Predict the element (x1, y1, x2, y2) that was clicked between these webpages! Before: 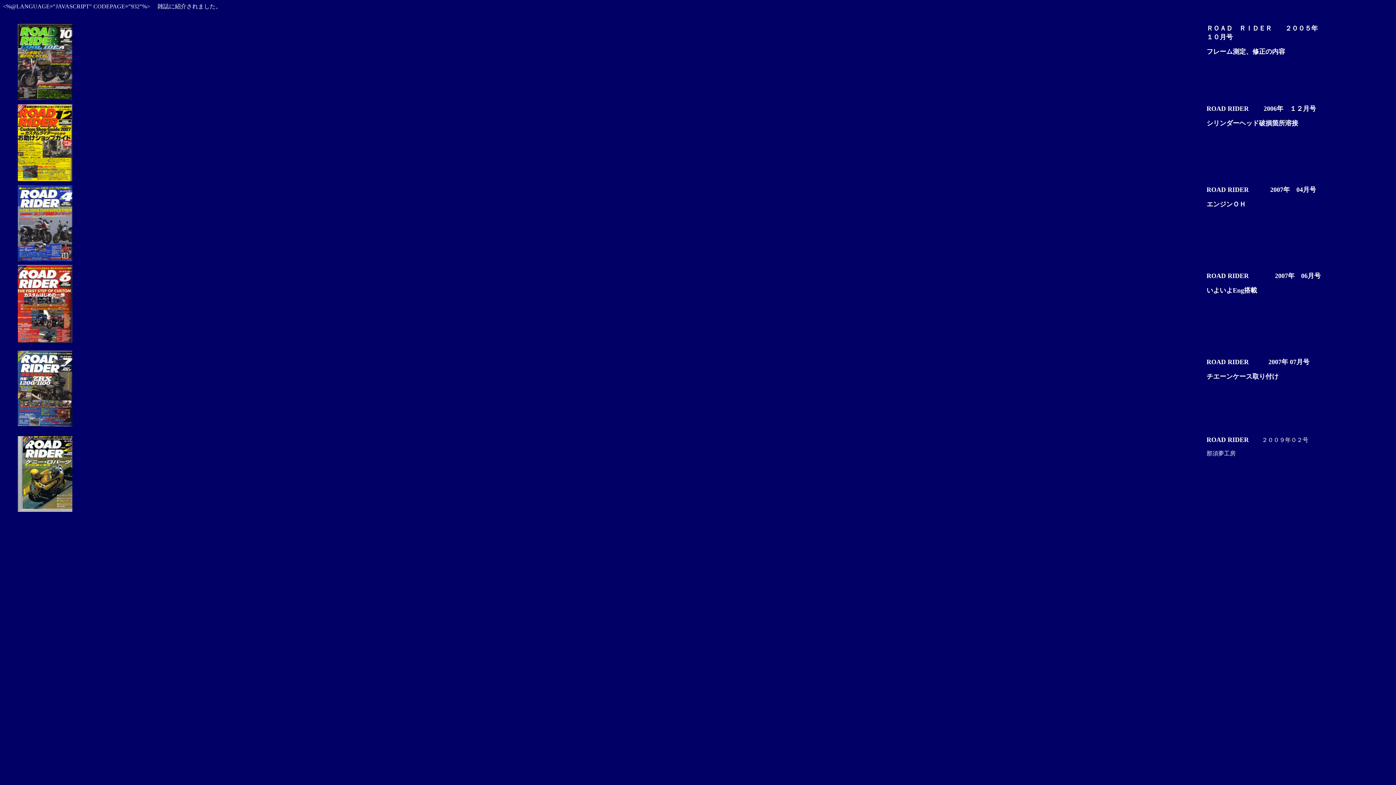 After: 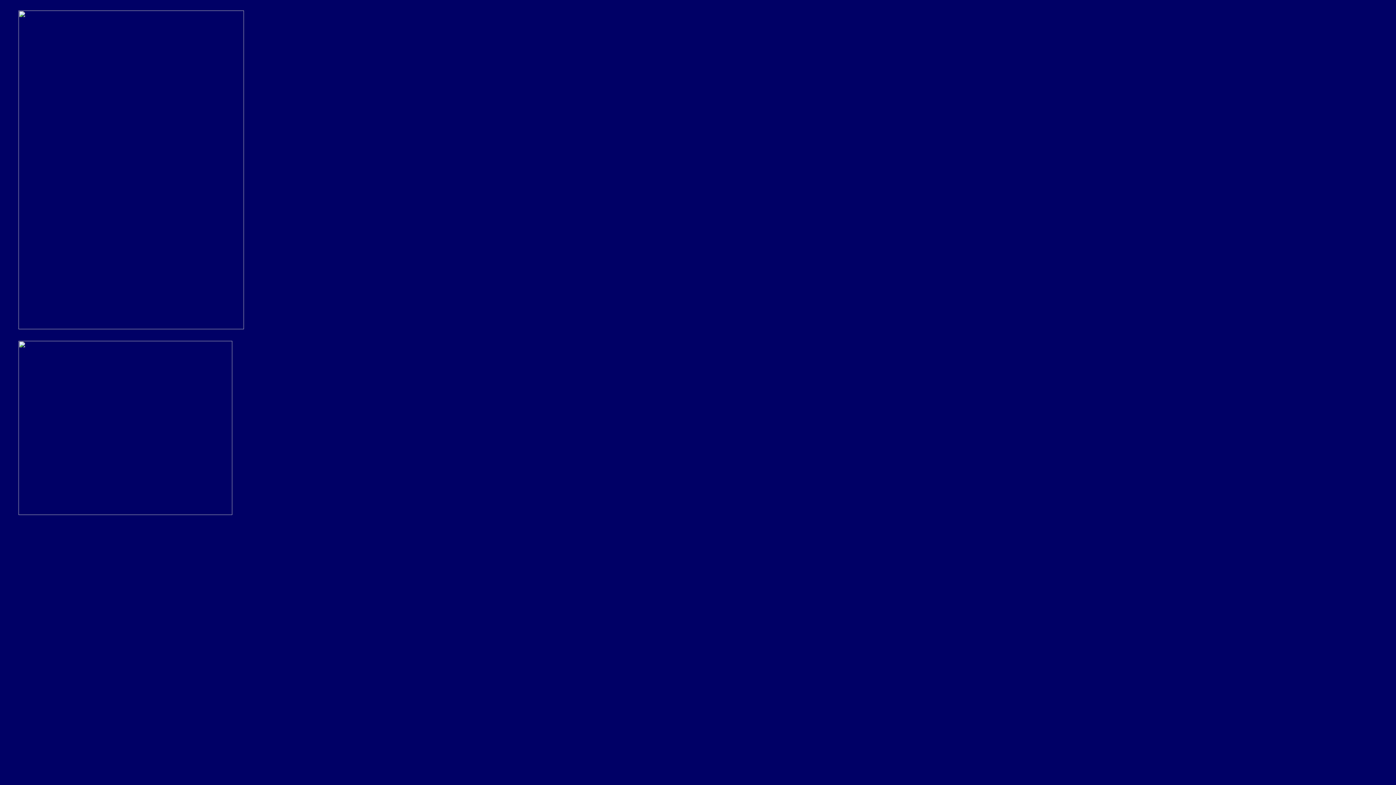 Action: bbox: (17, 337, 72, 344)